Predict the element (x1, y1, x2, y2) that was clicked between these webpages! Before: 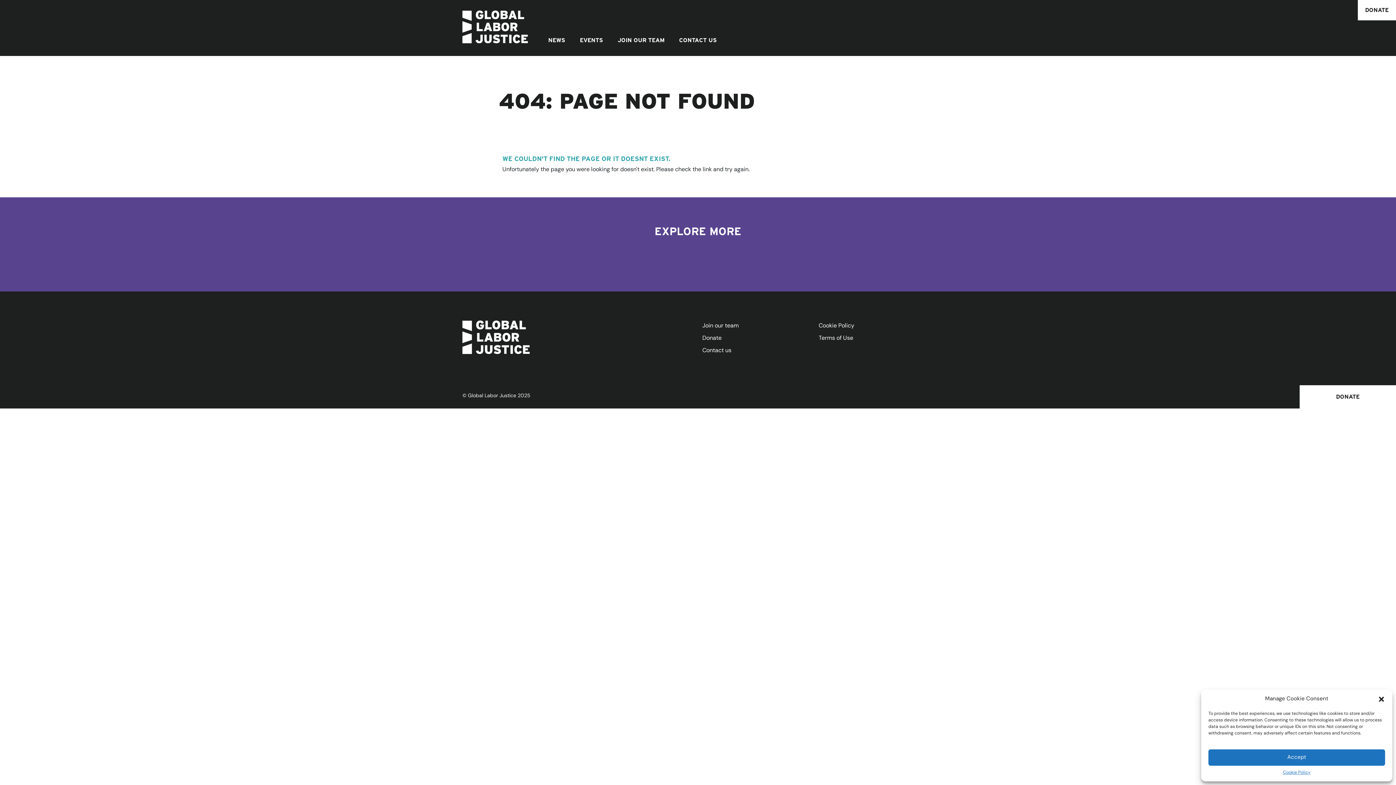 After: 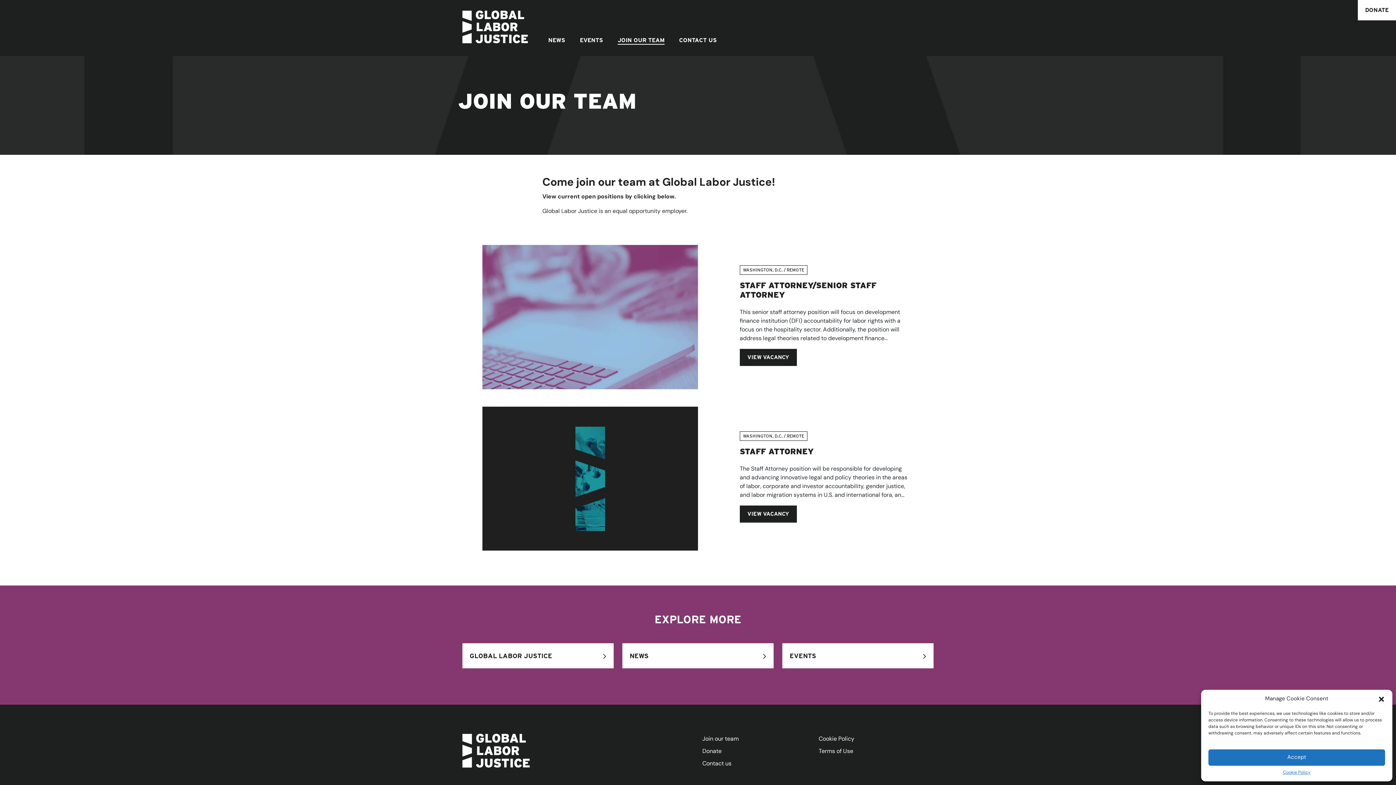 Action: bbox: (702, 323, 738, 328) label: Join our team